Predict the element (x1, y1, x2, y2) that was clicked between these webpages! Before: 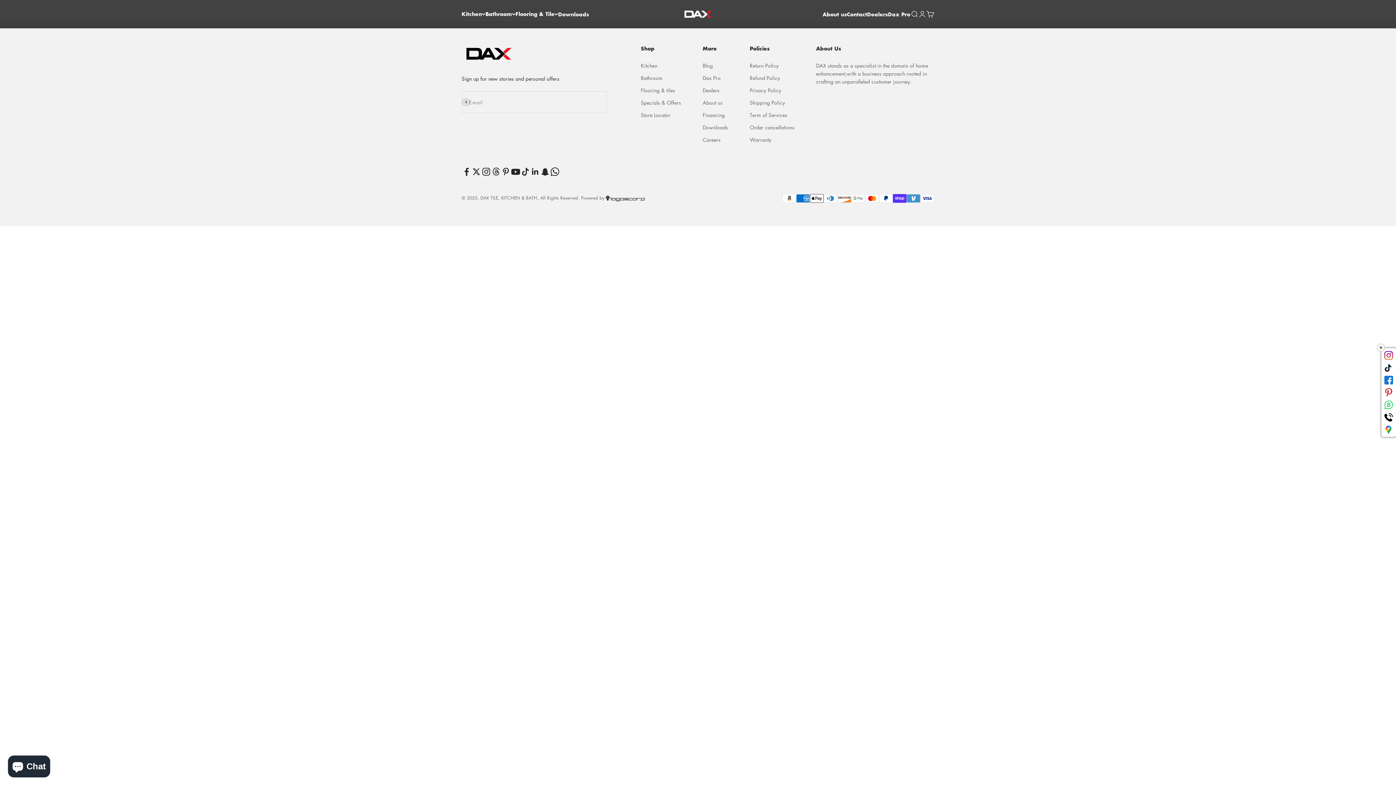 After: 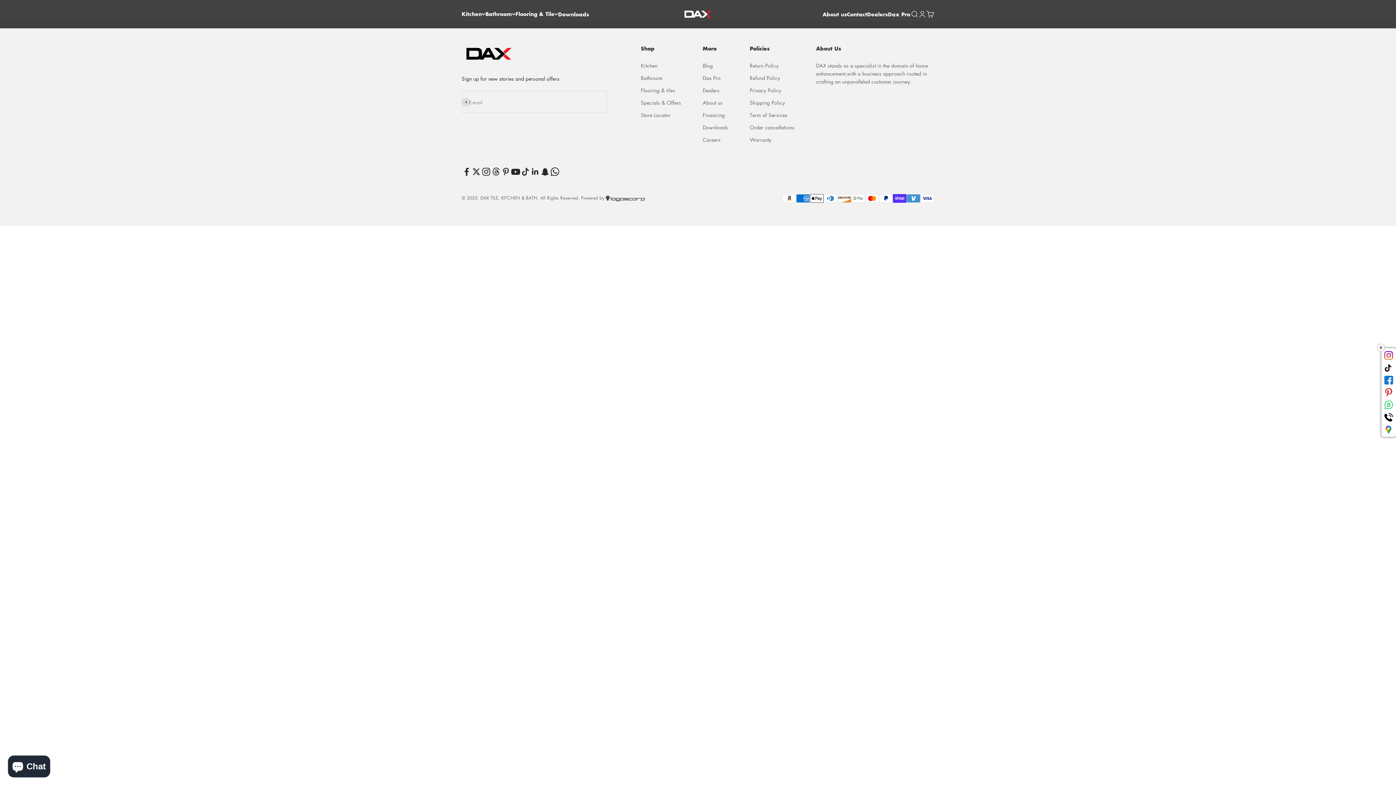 Action: label: Follow on LinkedIn bbox: (530, 166, 540, 176)